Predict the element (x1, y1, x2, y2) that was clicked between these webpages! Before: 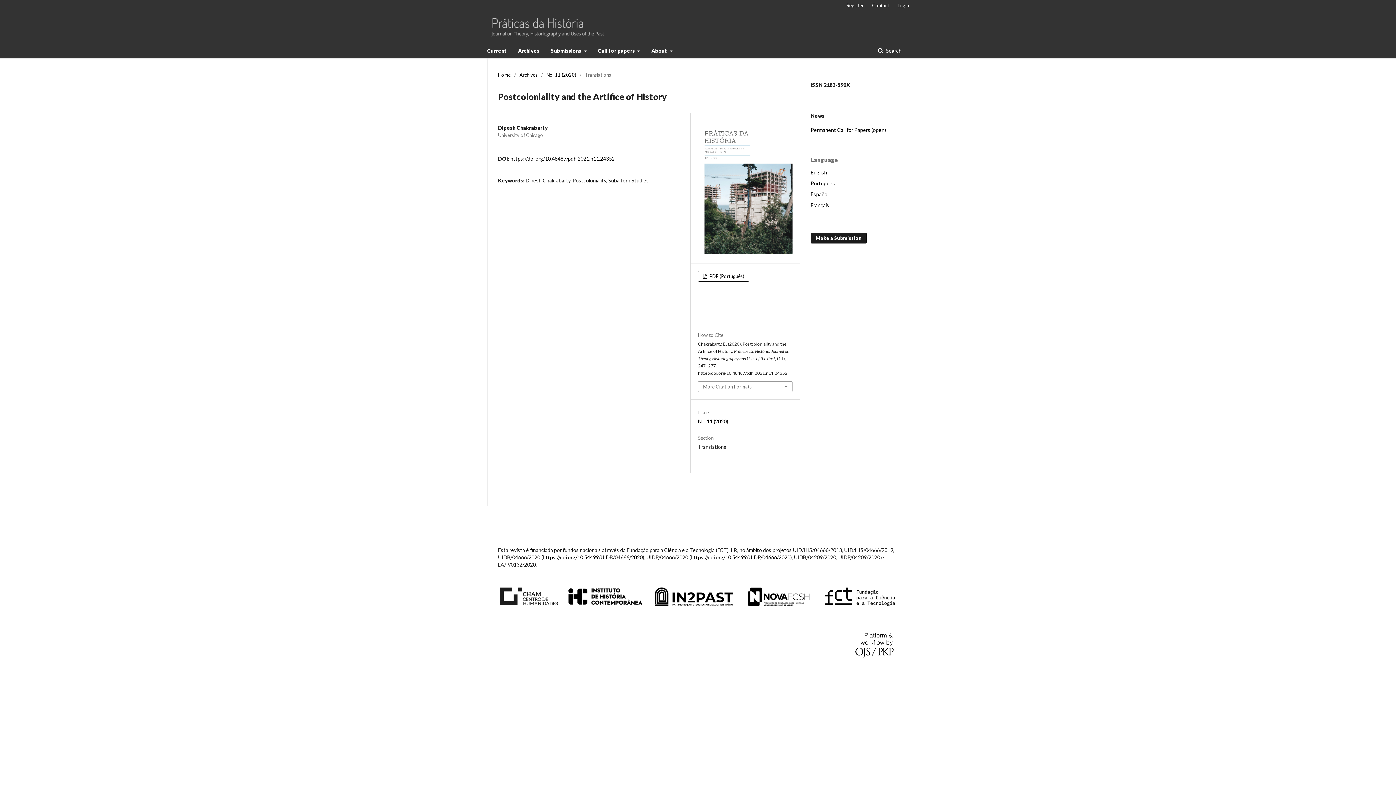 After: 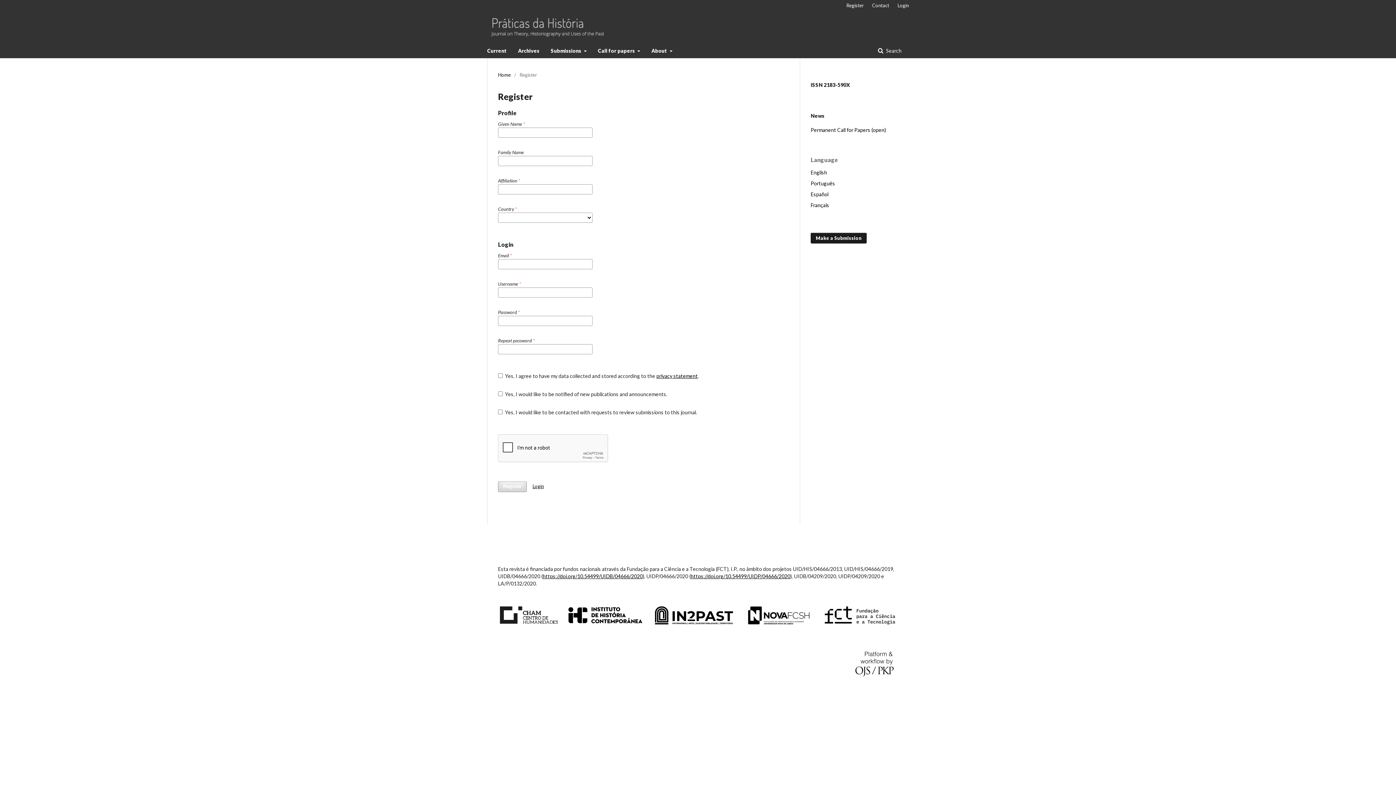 Action: label: Register bbox: (842, 0, 867, 10)